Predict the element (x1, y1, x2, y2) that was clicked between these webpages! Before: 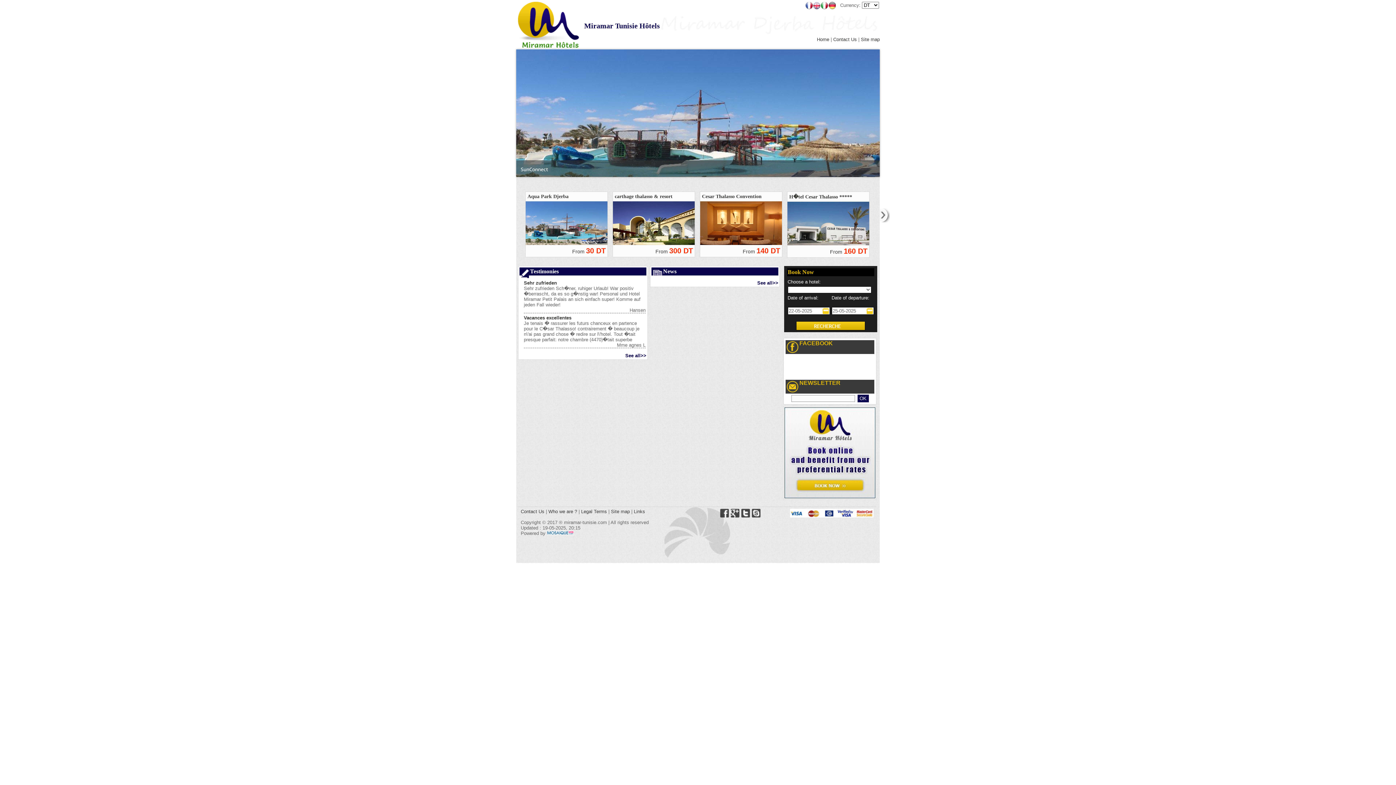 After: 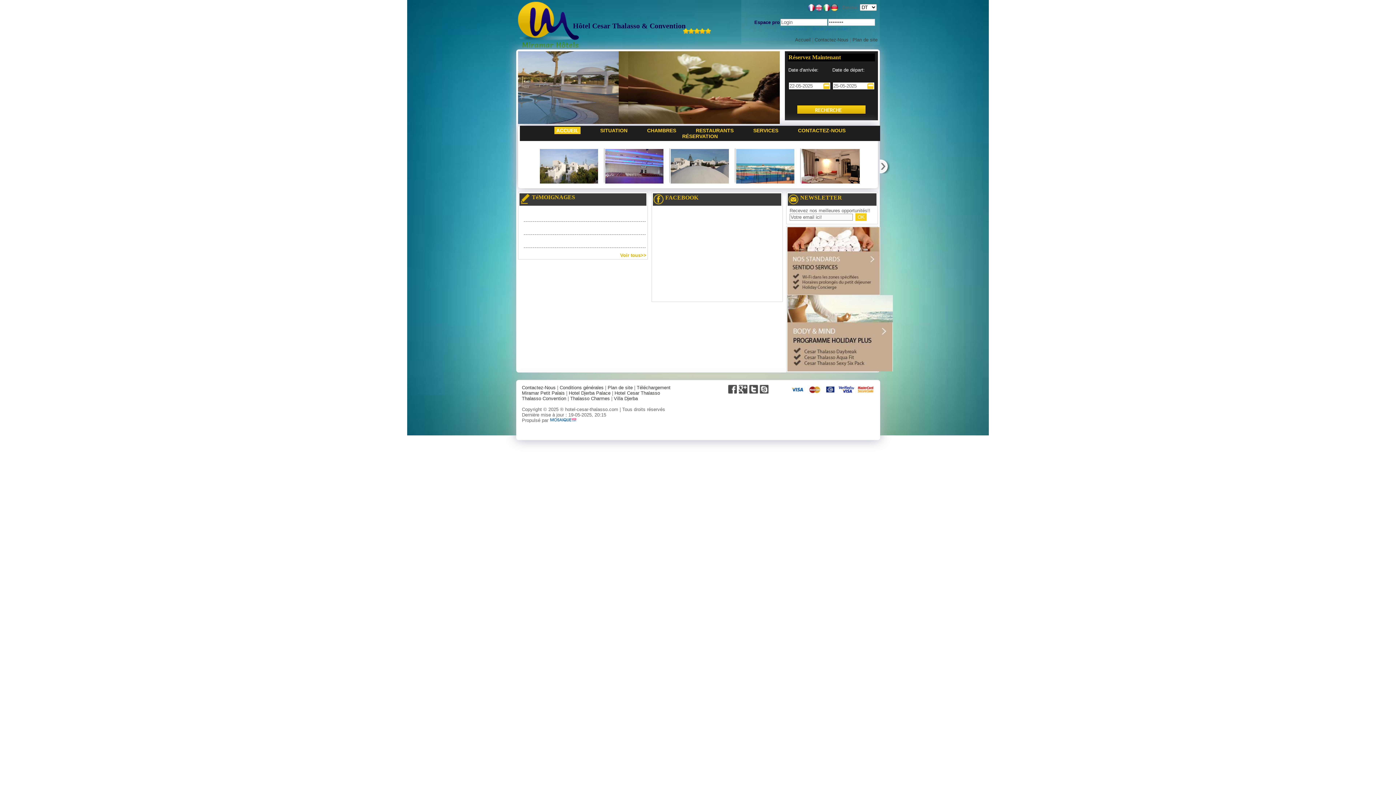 Action: bbox: (742, 248, 780, 254) label: From 140 DT